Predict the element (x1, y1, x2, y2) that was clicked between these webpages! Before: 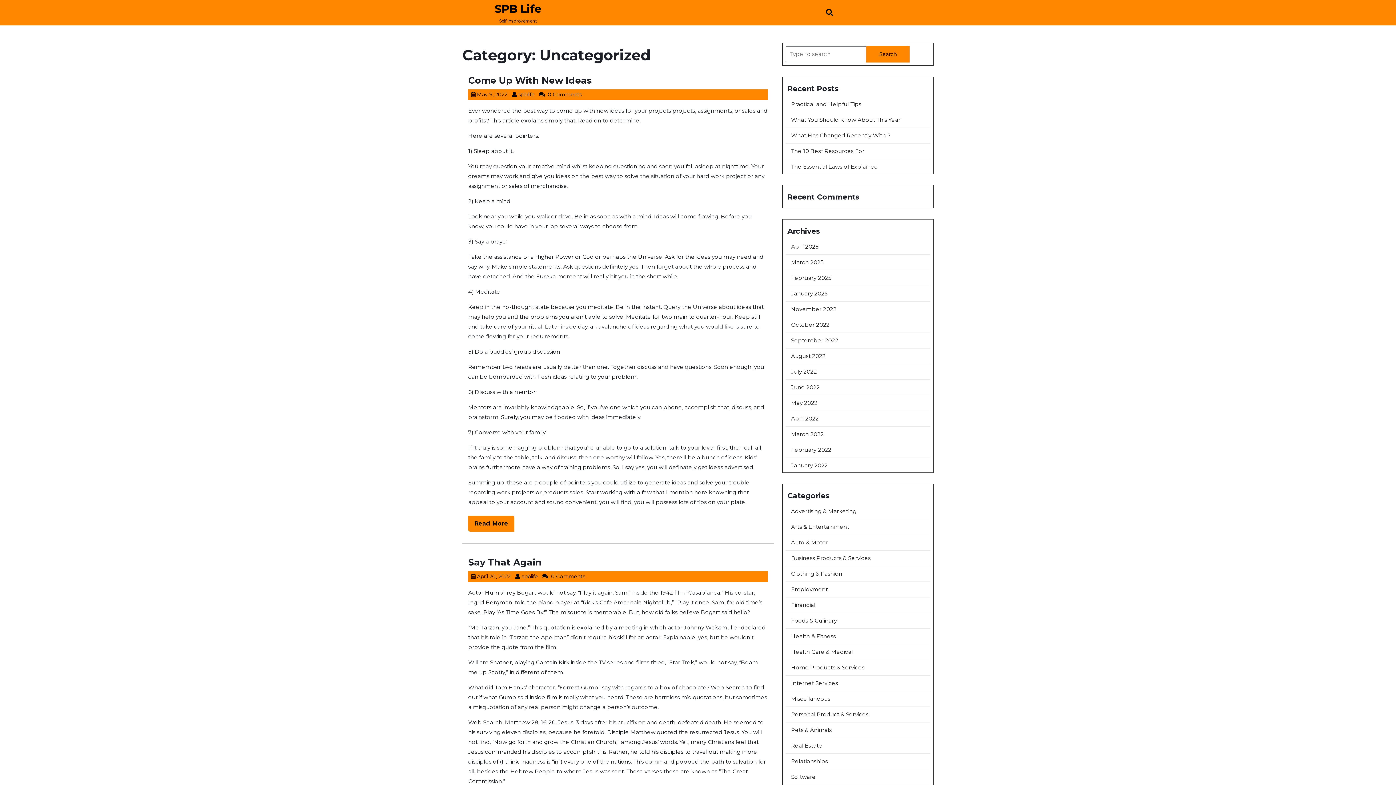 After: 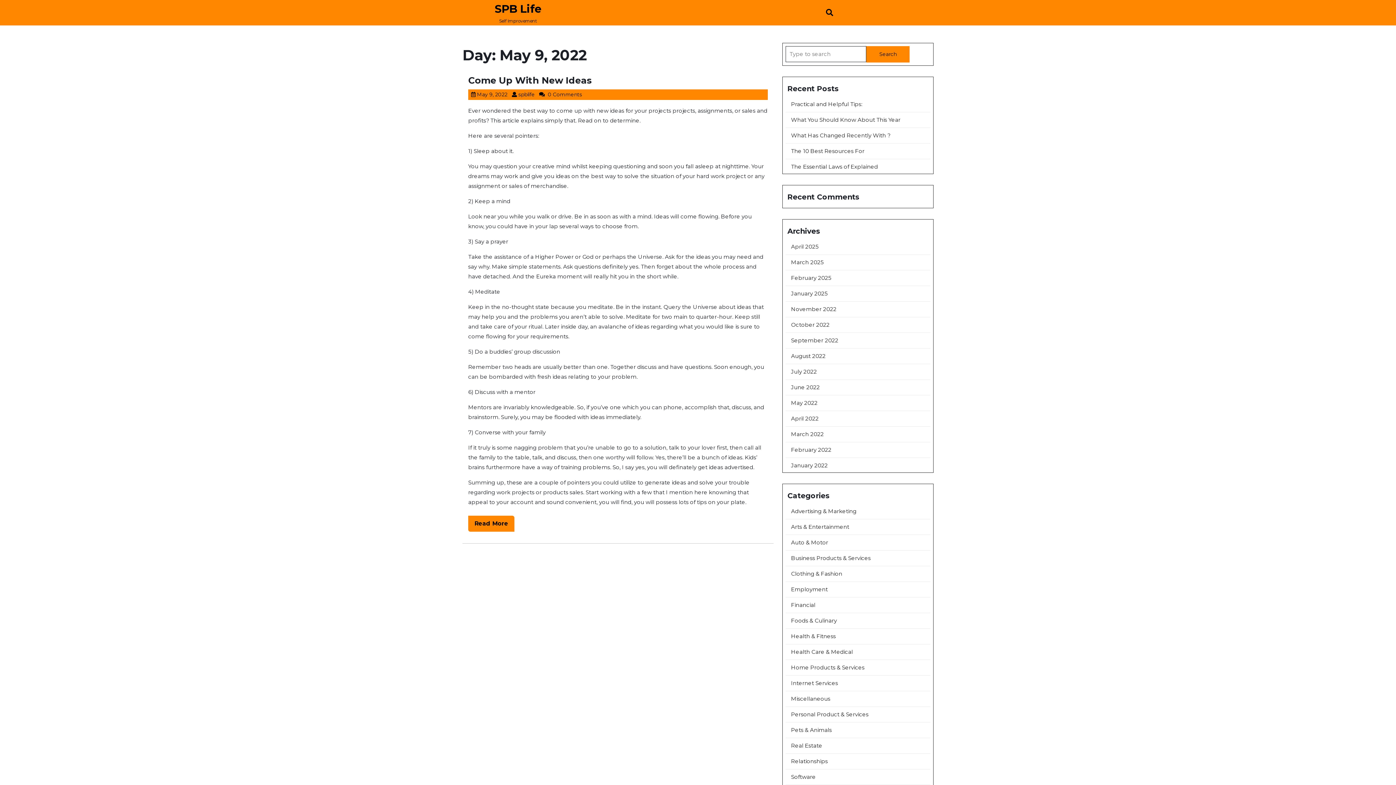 Action: label: May 9, 2022
May 9, 2022 bbox: (477, 91, 507, 97)